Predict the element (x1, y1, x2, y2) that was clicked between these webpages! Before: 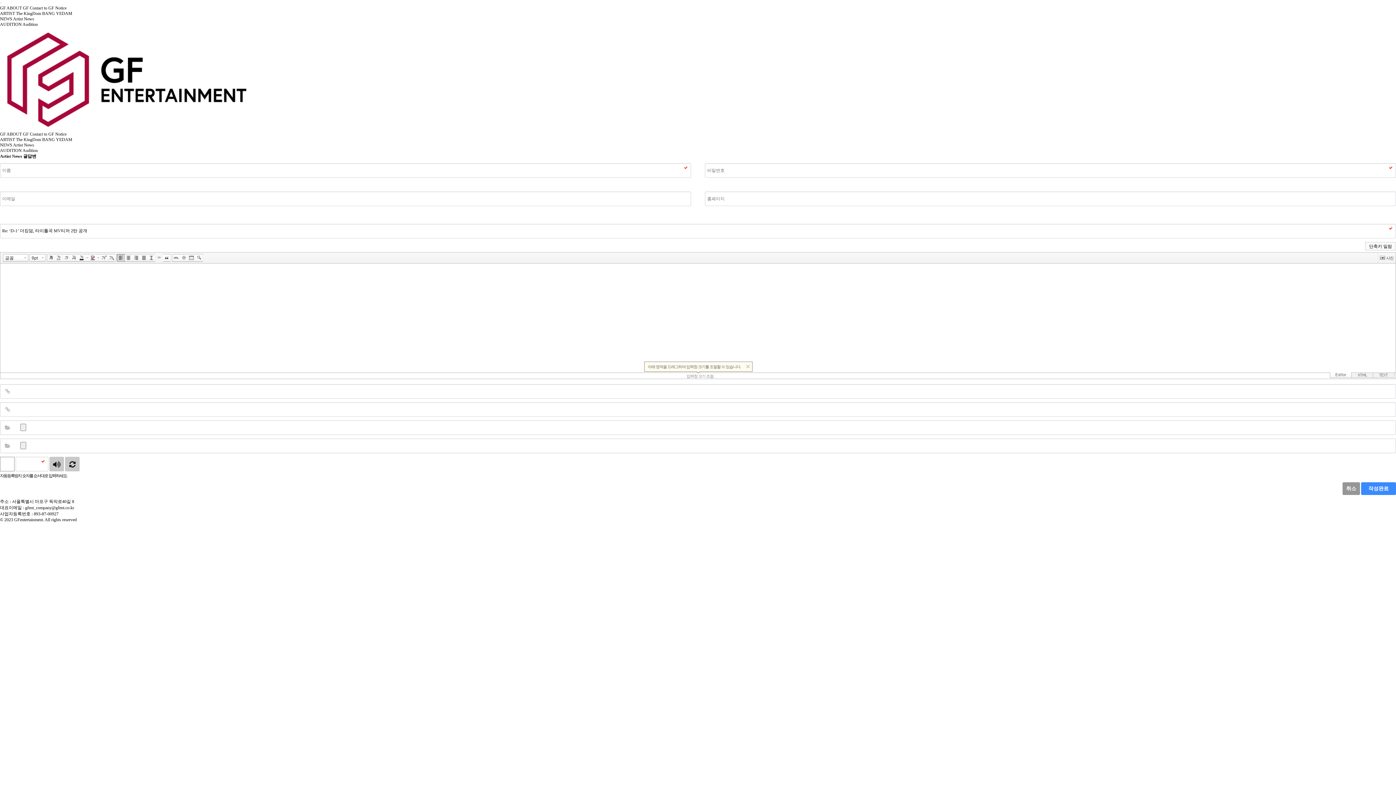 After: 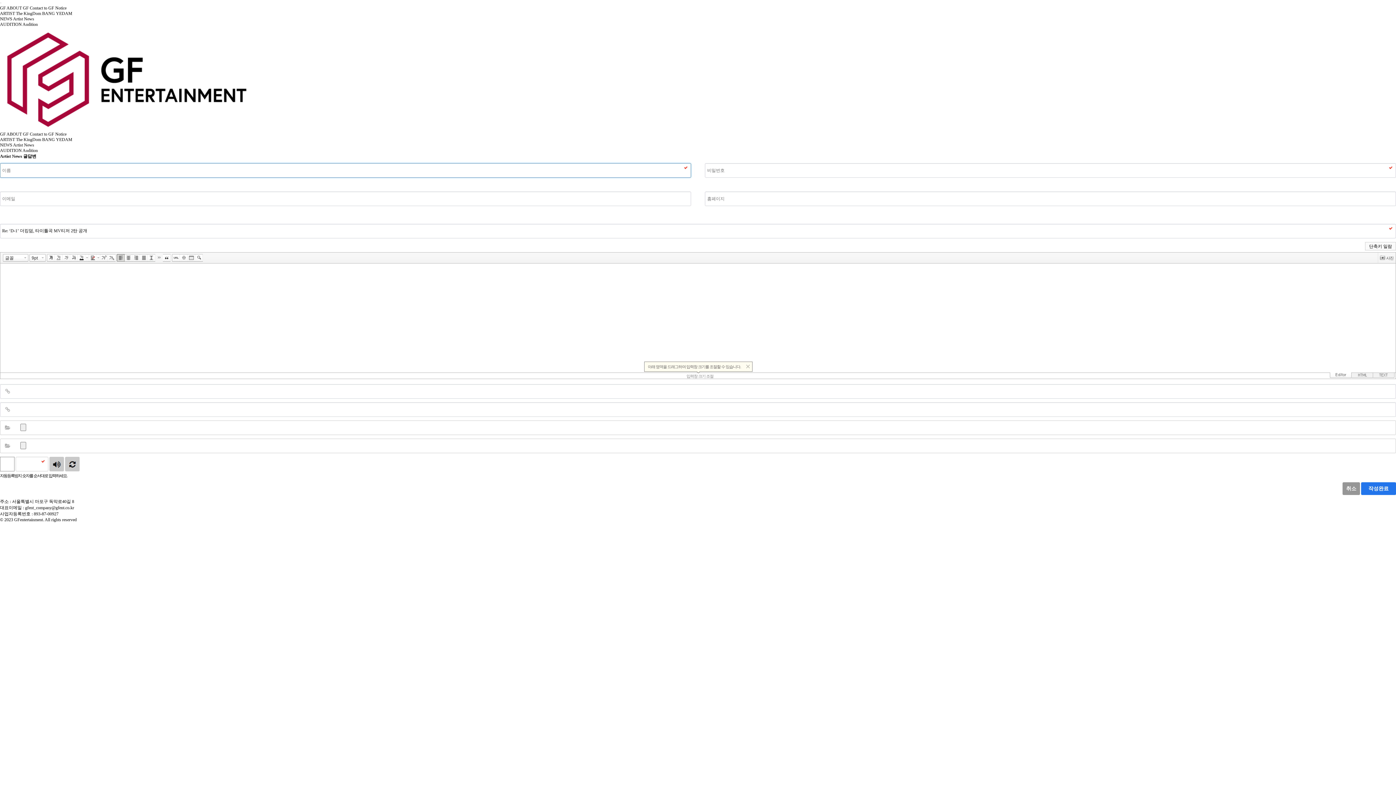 Action: label: 작성완료 bbox: (1361, 482, 1396, 495)